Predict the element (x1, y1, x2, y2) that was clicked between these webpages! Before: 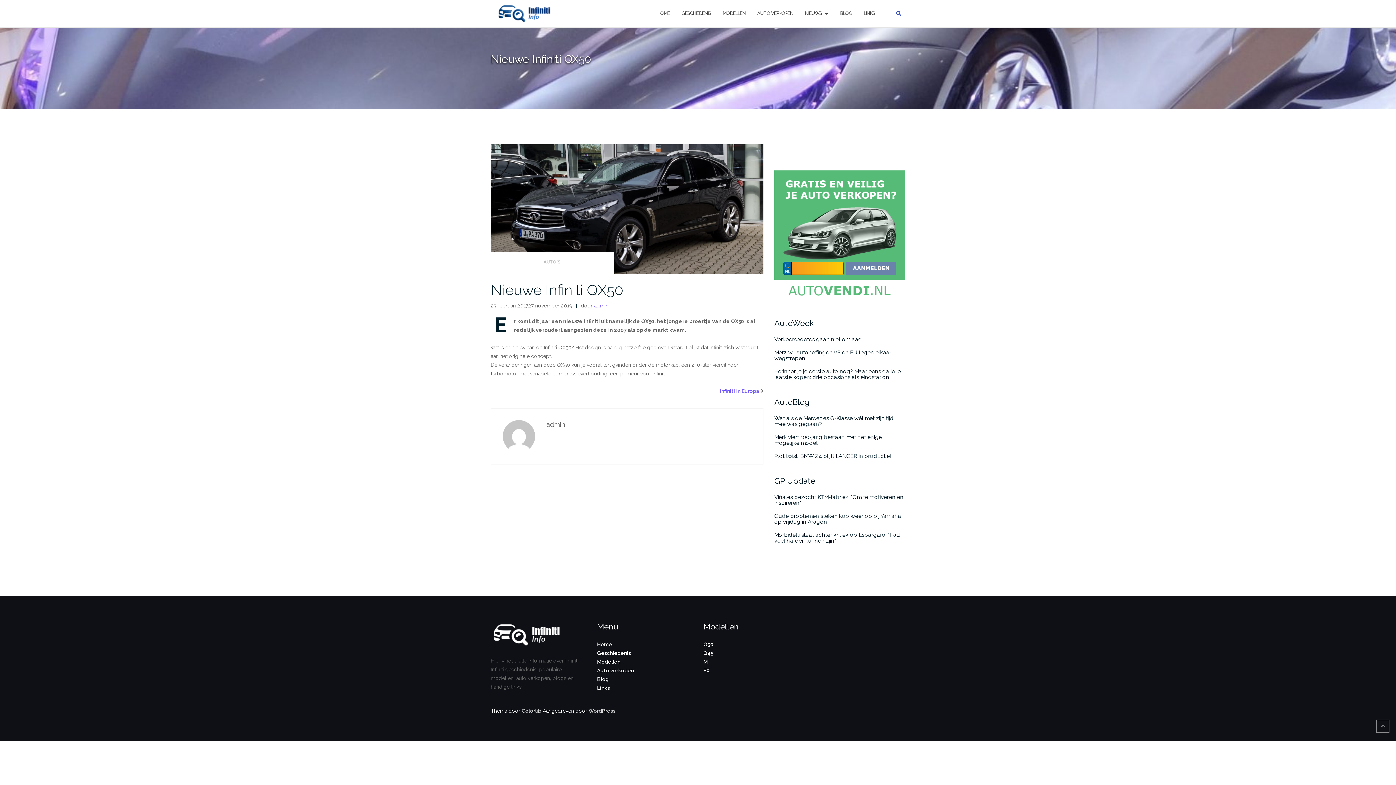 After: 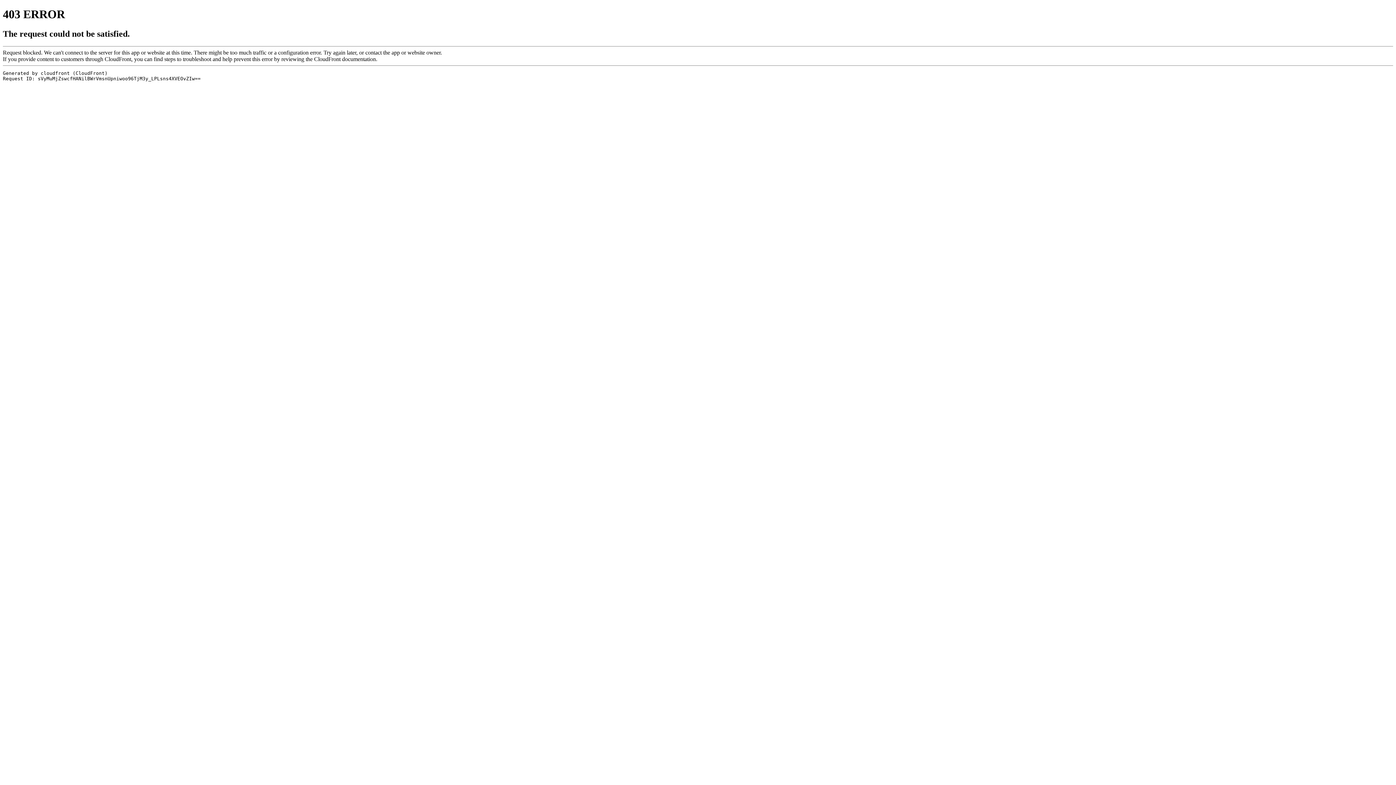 Action: bbox: (774, 532, 905, 544) label: Morbidelli staat achter kritiek op Espargaró: "Had veel harder kunnen zijn"